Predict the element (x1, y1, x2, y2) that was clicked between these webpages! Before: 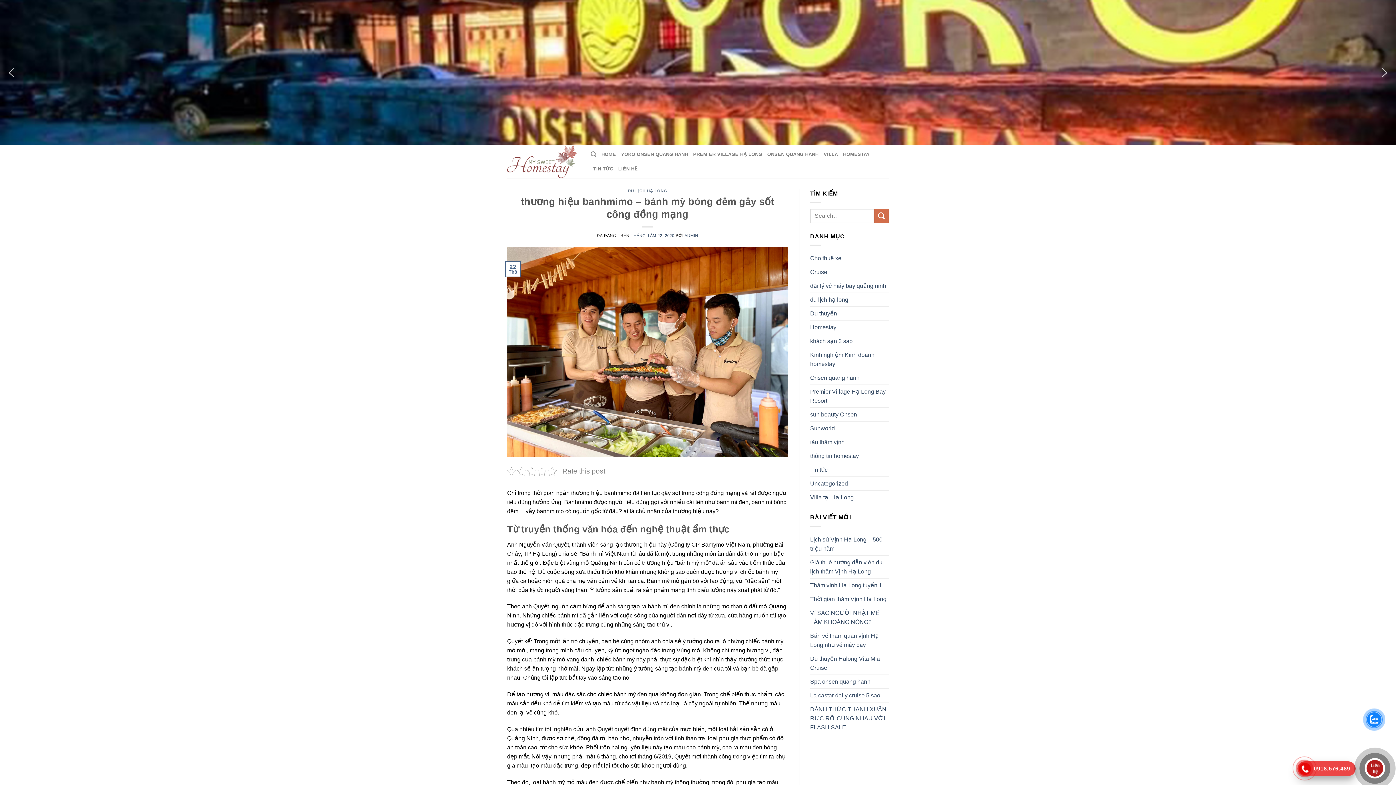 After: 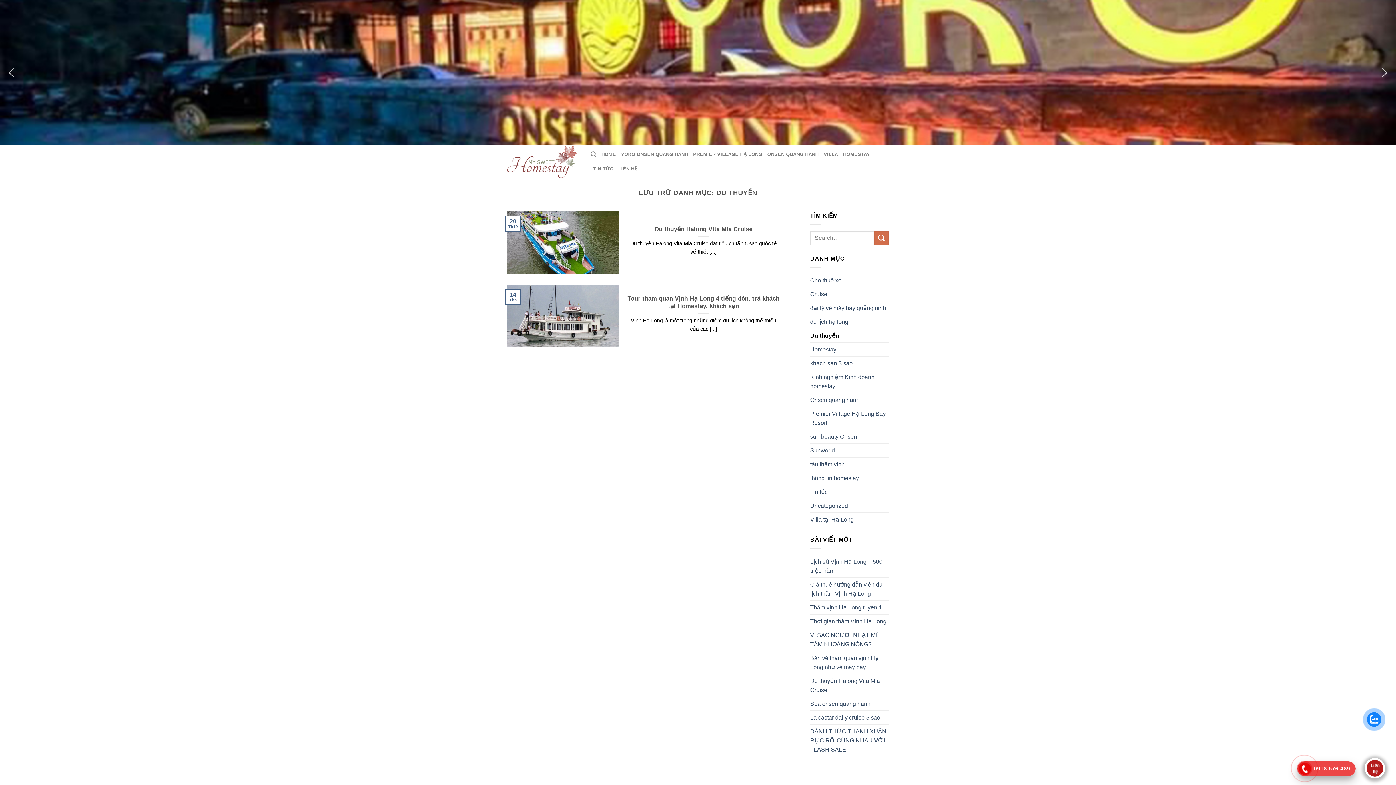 Action: bbox: (810, 306, 837, 320) label: Du thuyền